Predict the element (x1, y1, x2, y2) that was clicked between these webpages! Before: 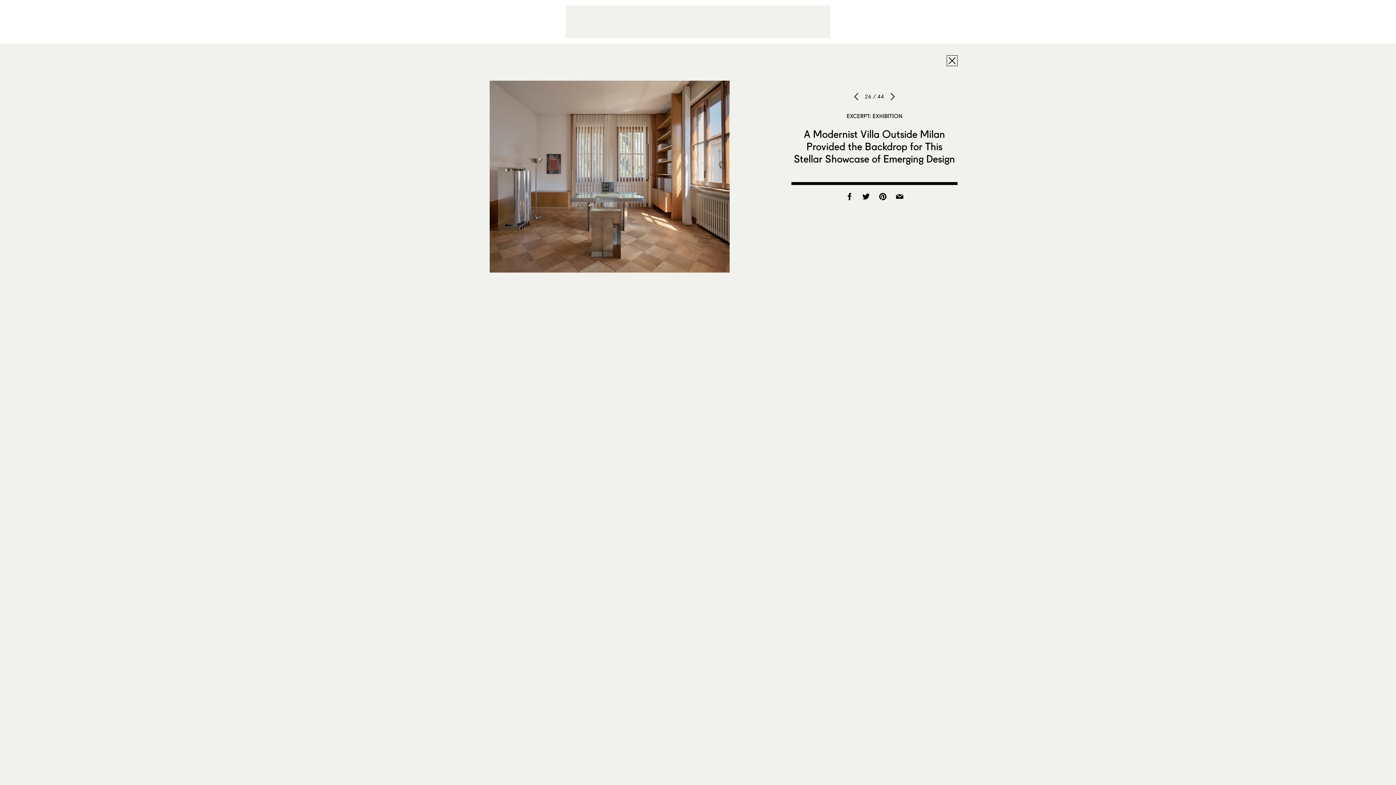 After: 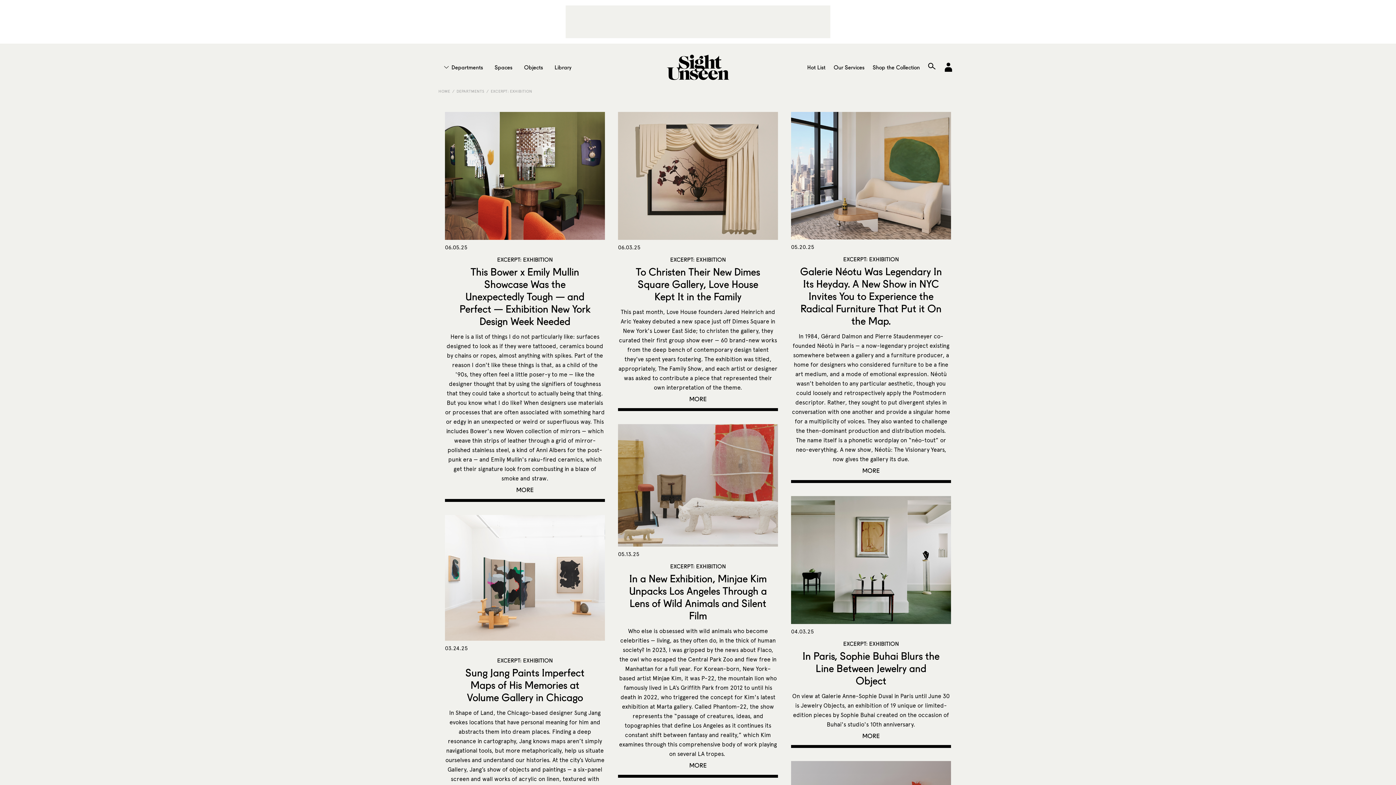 Action: bbox: (846, 112, 902, 119) label: EXCERPT: EXHIBITION